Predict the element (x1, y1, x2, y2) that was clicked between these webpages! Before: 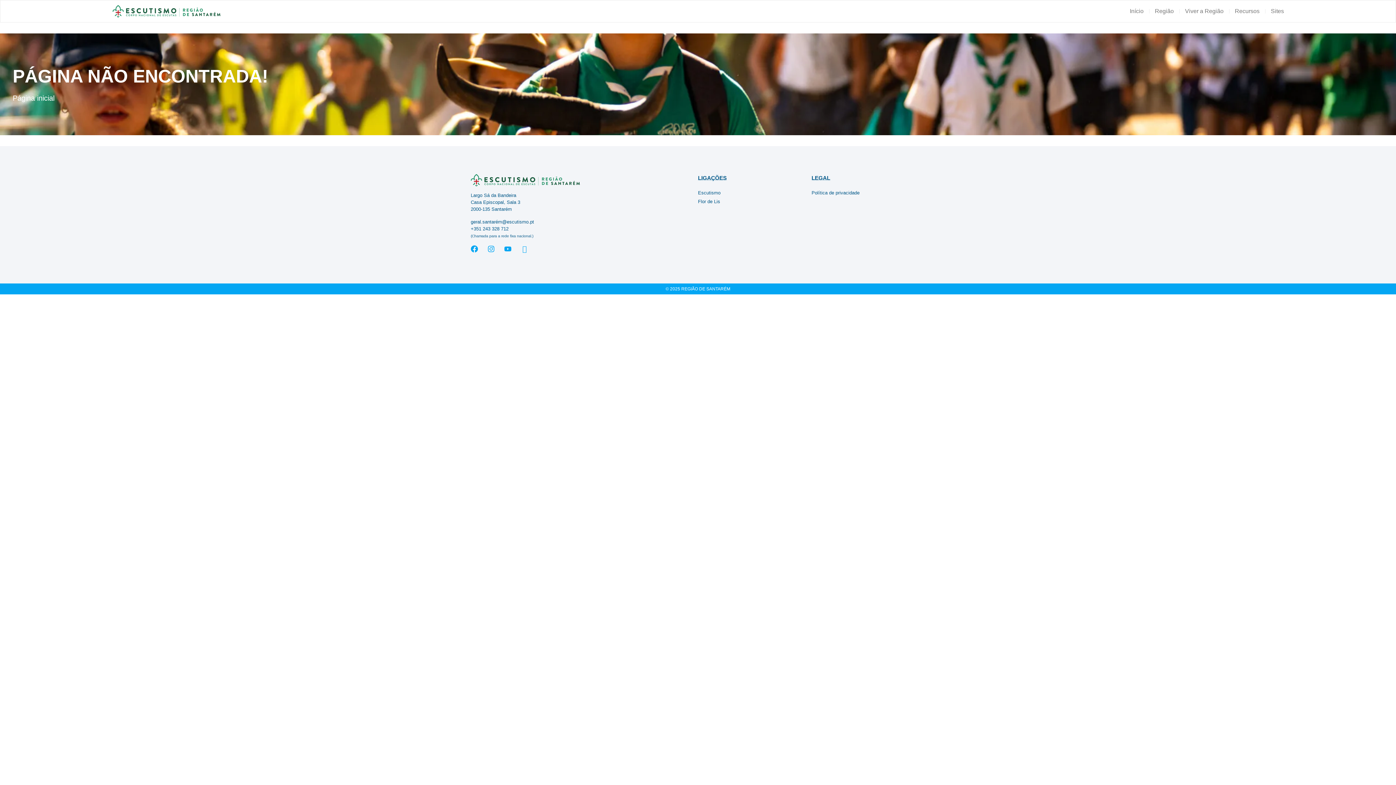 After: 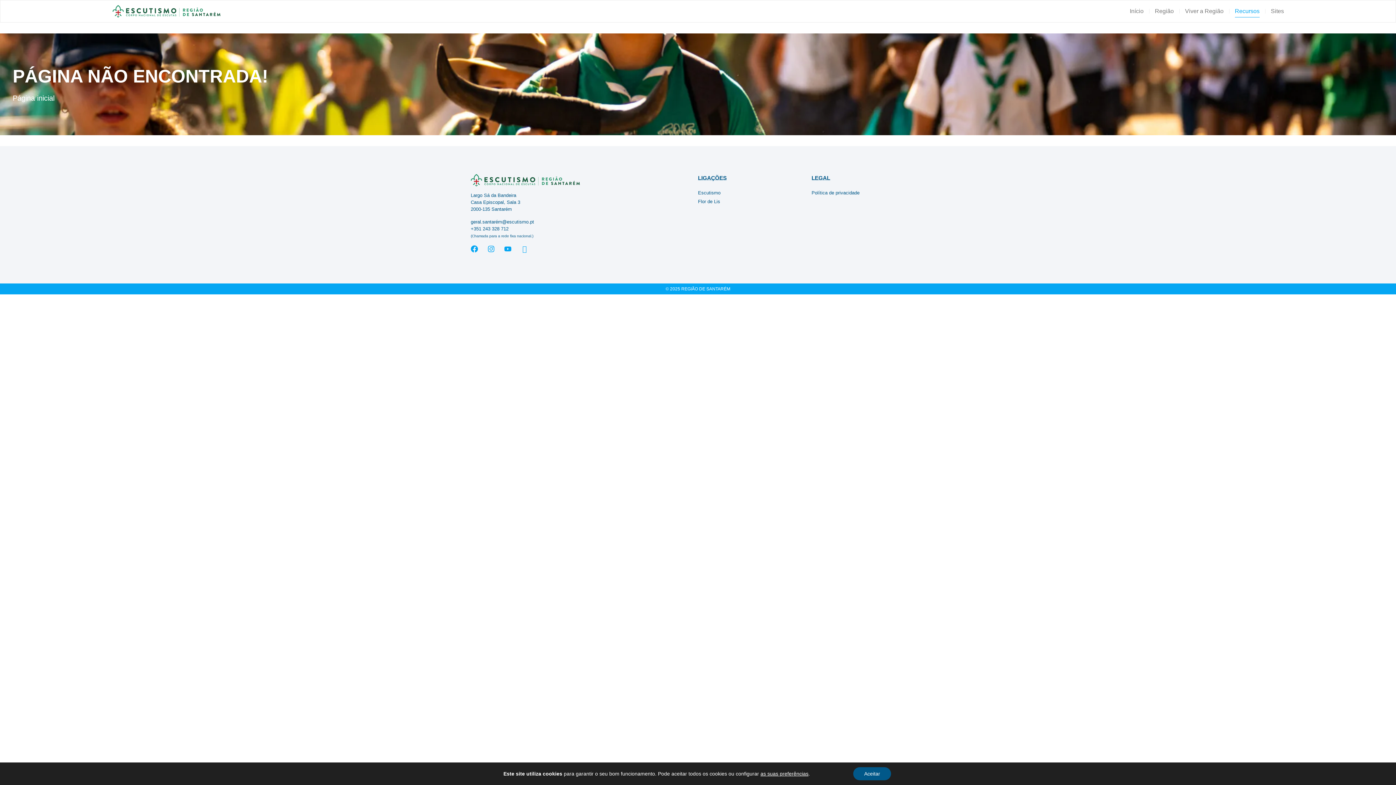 Action: bbox: (1235, 5, 1259, 17) label: Recursos